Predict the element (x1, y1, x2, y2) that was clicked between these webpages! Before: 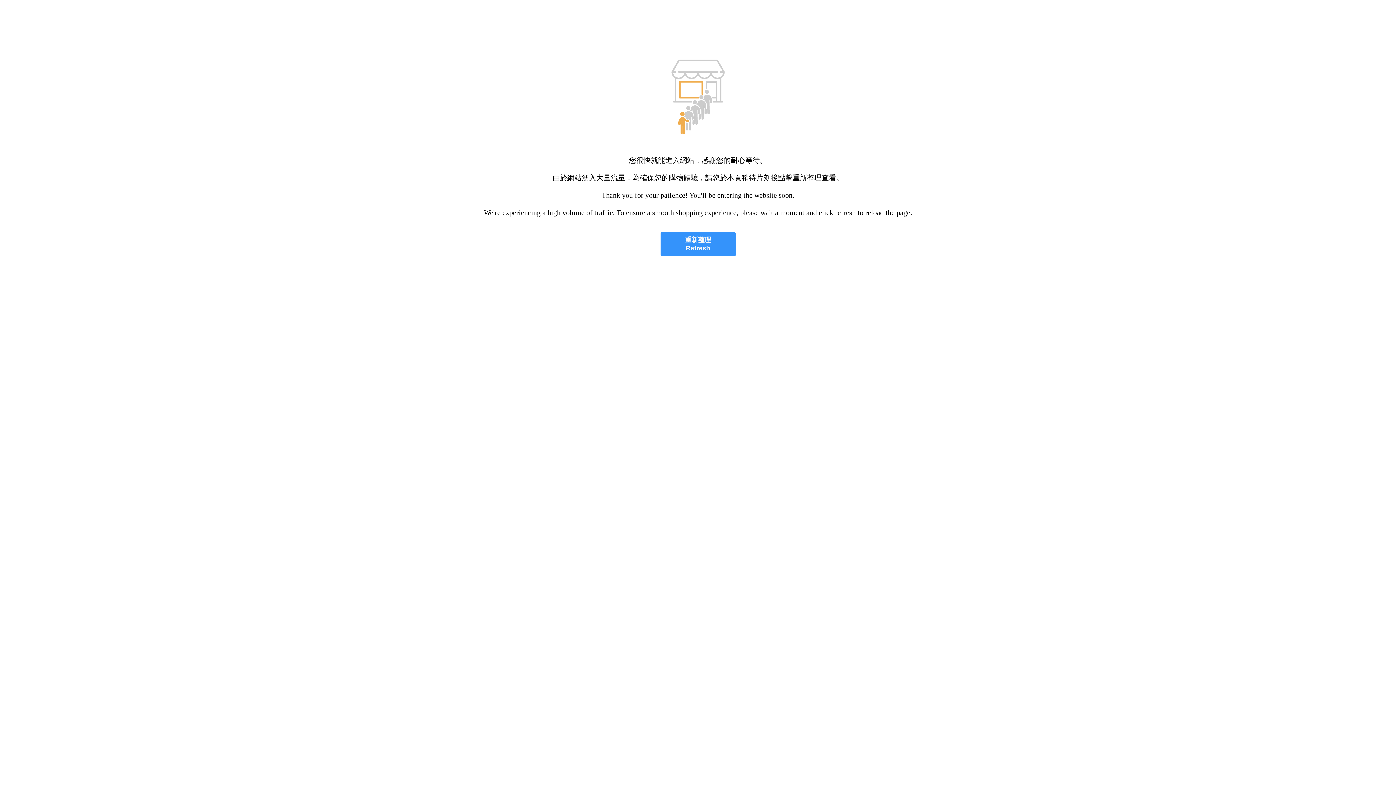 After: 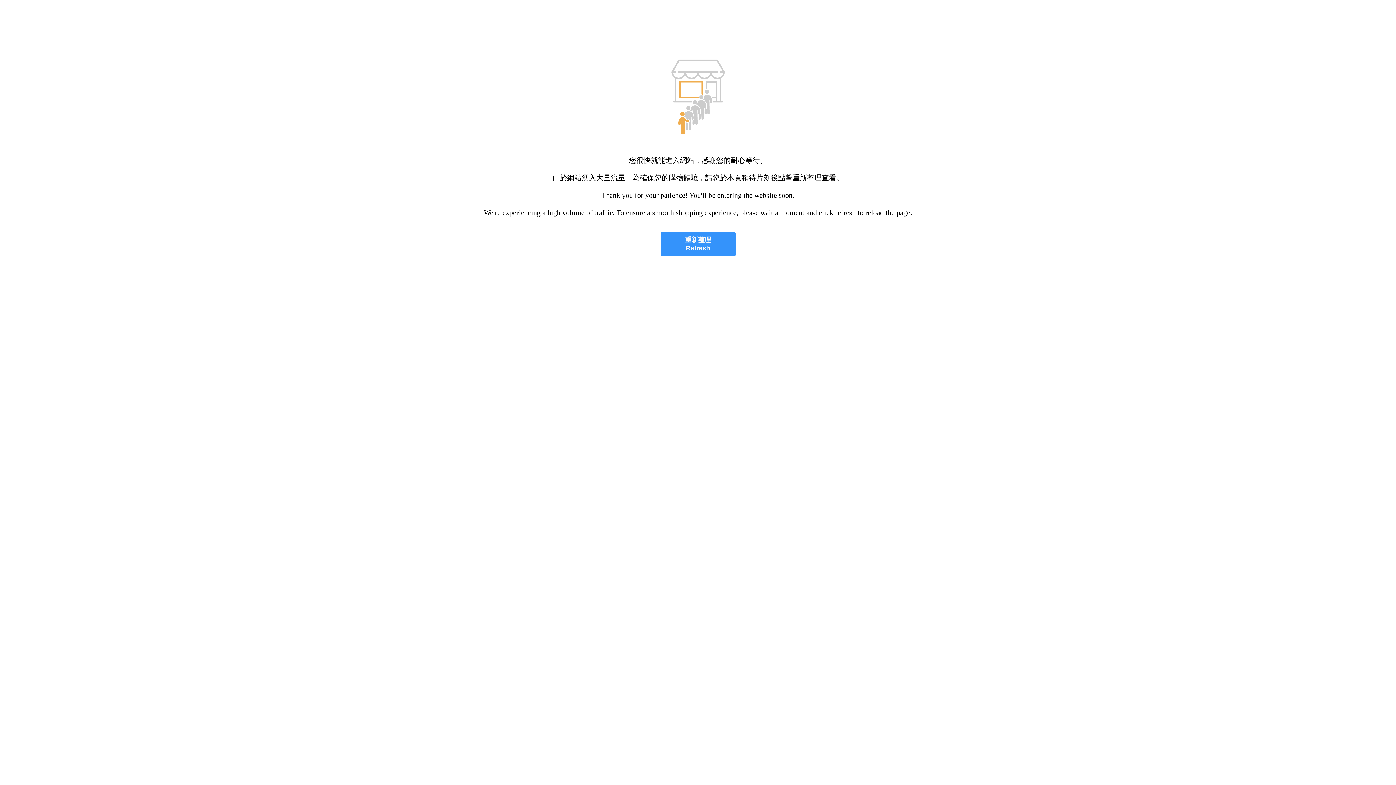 Action: label: 重新整理
Refresh bbox: (660, 232, 735, 256)